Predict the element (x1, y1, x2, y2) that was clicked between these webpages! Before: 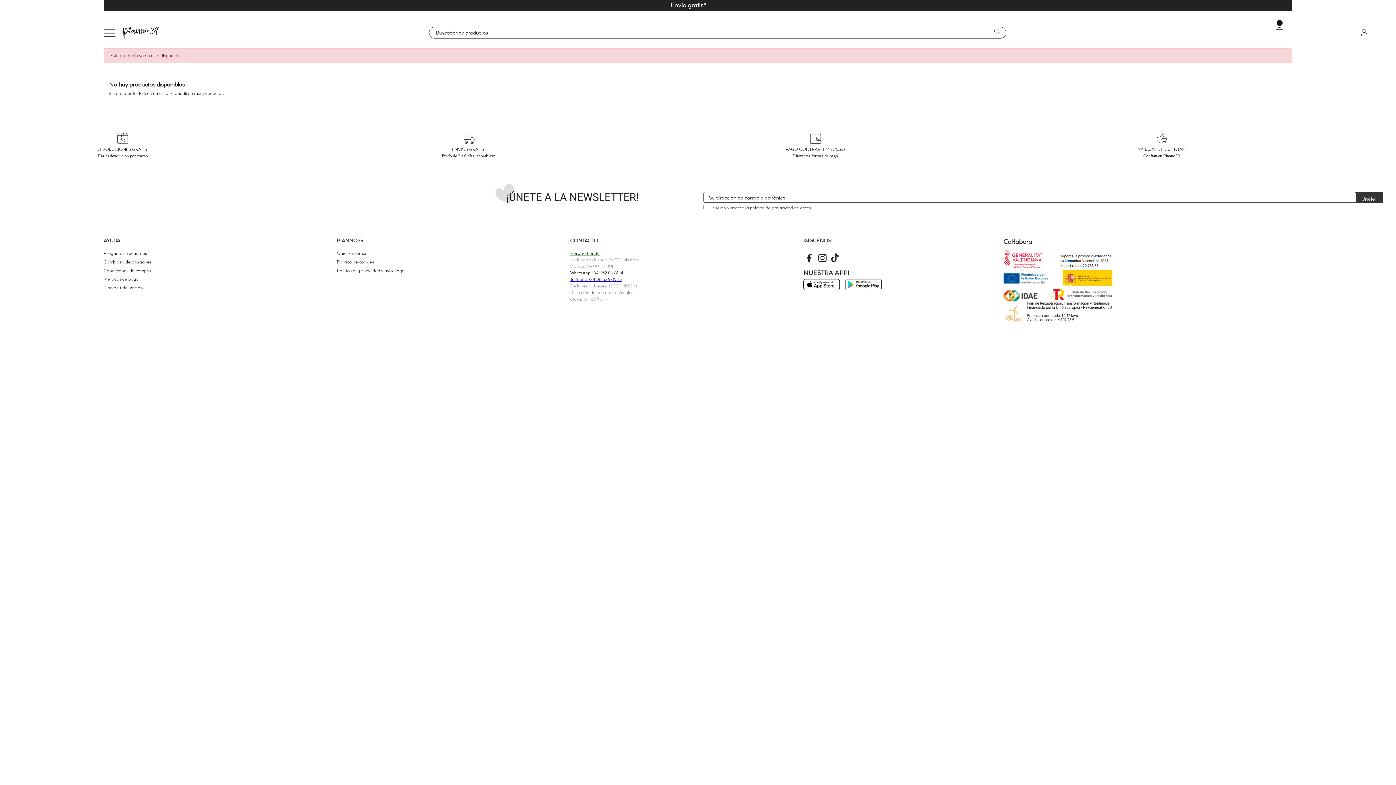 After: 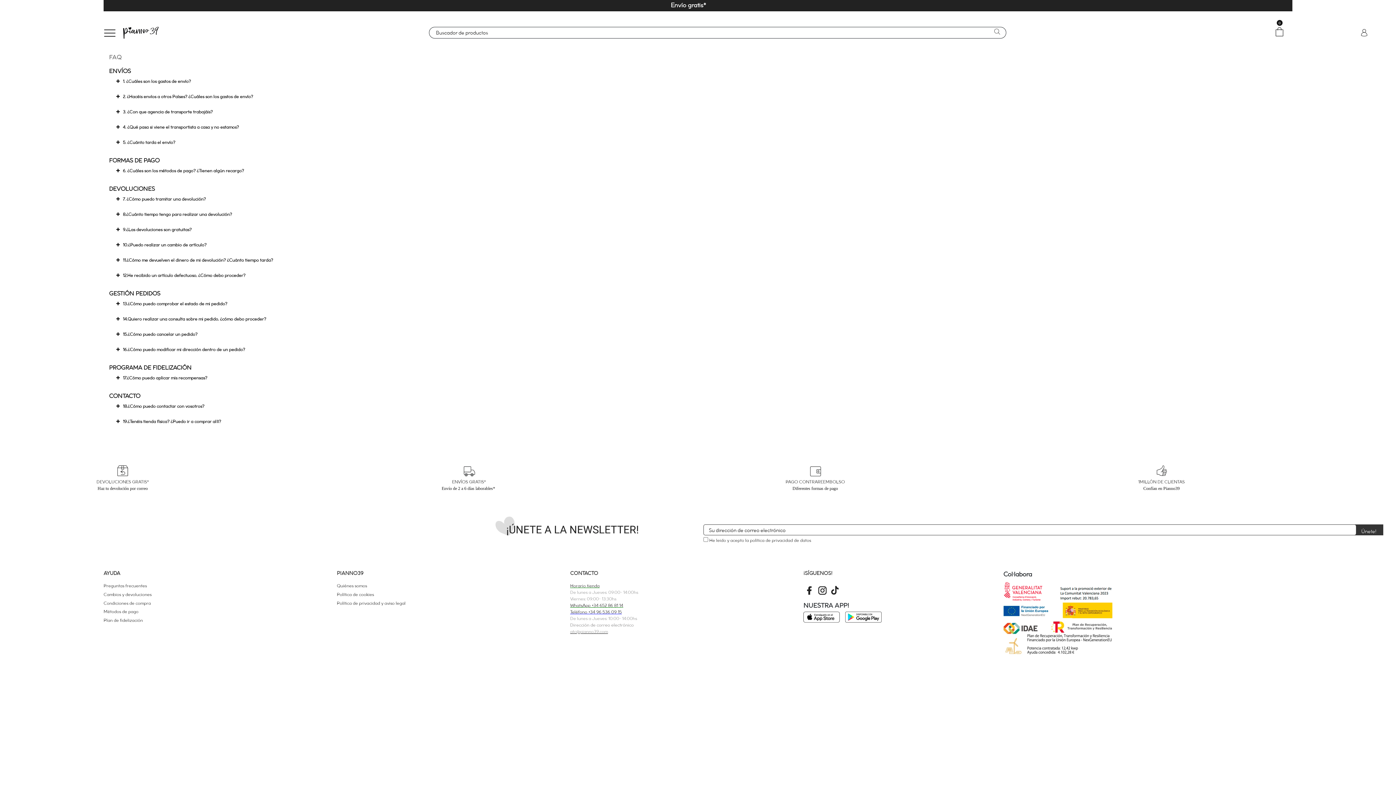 Action: bbox: (103, 250, 146, 256) label: Preguntas frecuentes